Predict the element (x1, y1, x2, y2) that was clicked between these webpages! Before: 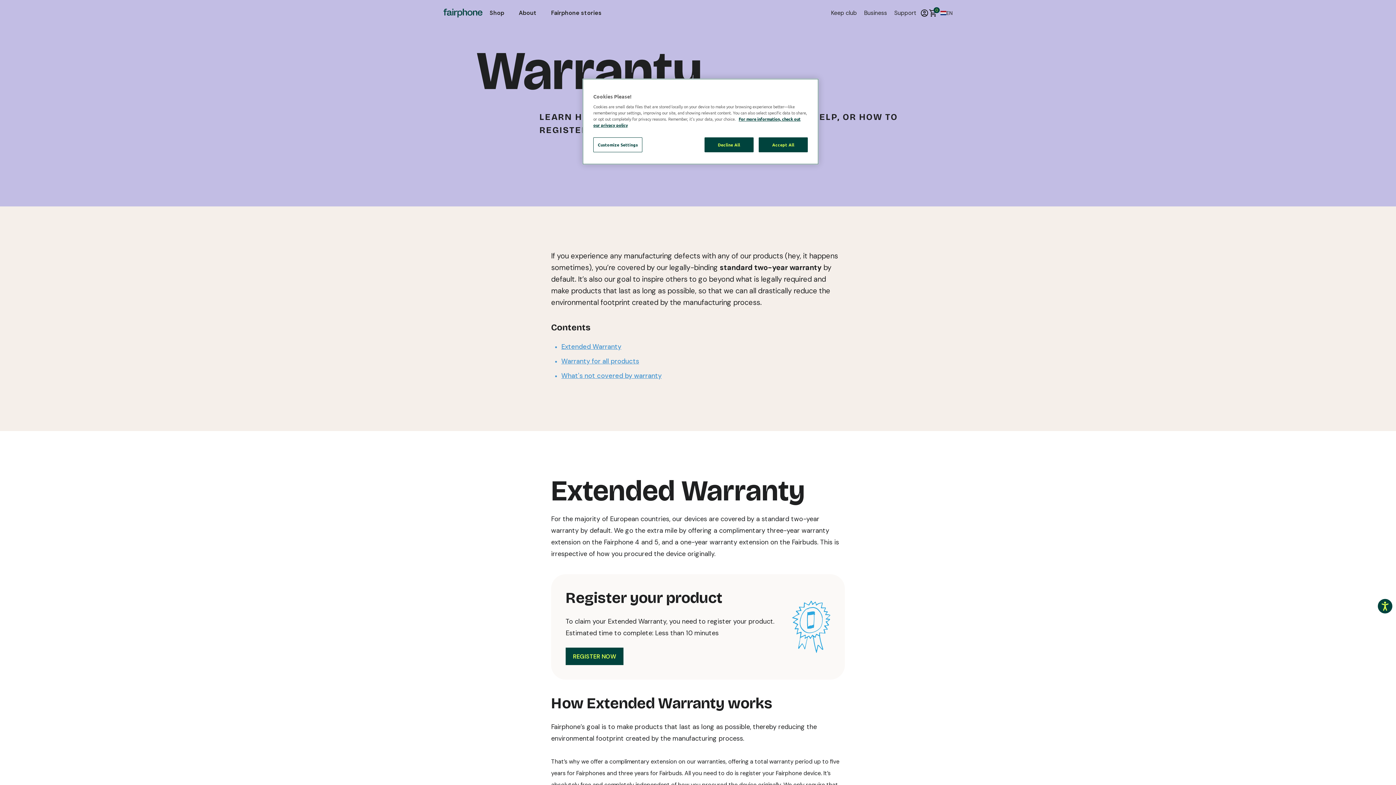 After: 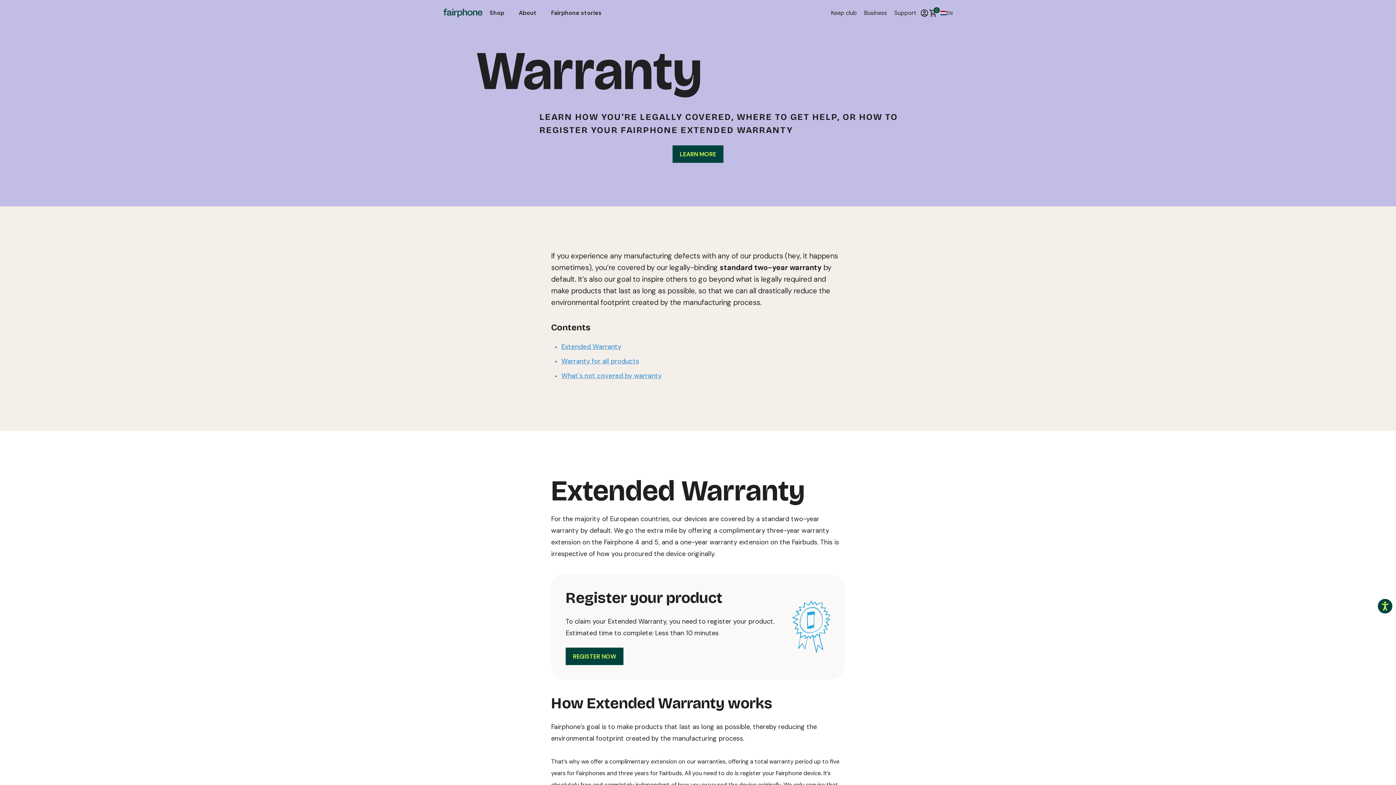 Action: label: Accept All bbox: (758, 137, 808, 152)